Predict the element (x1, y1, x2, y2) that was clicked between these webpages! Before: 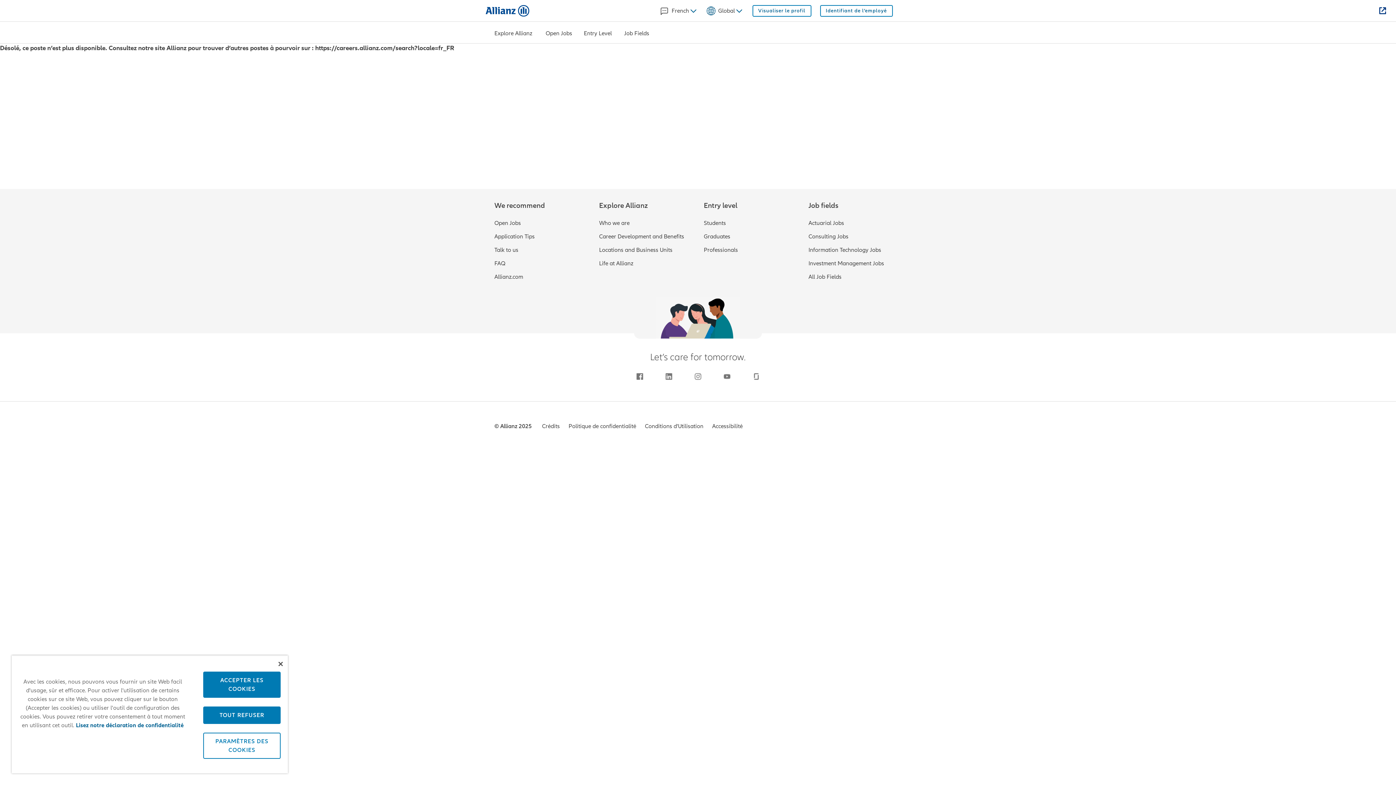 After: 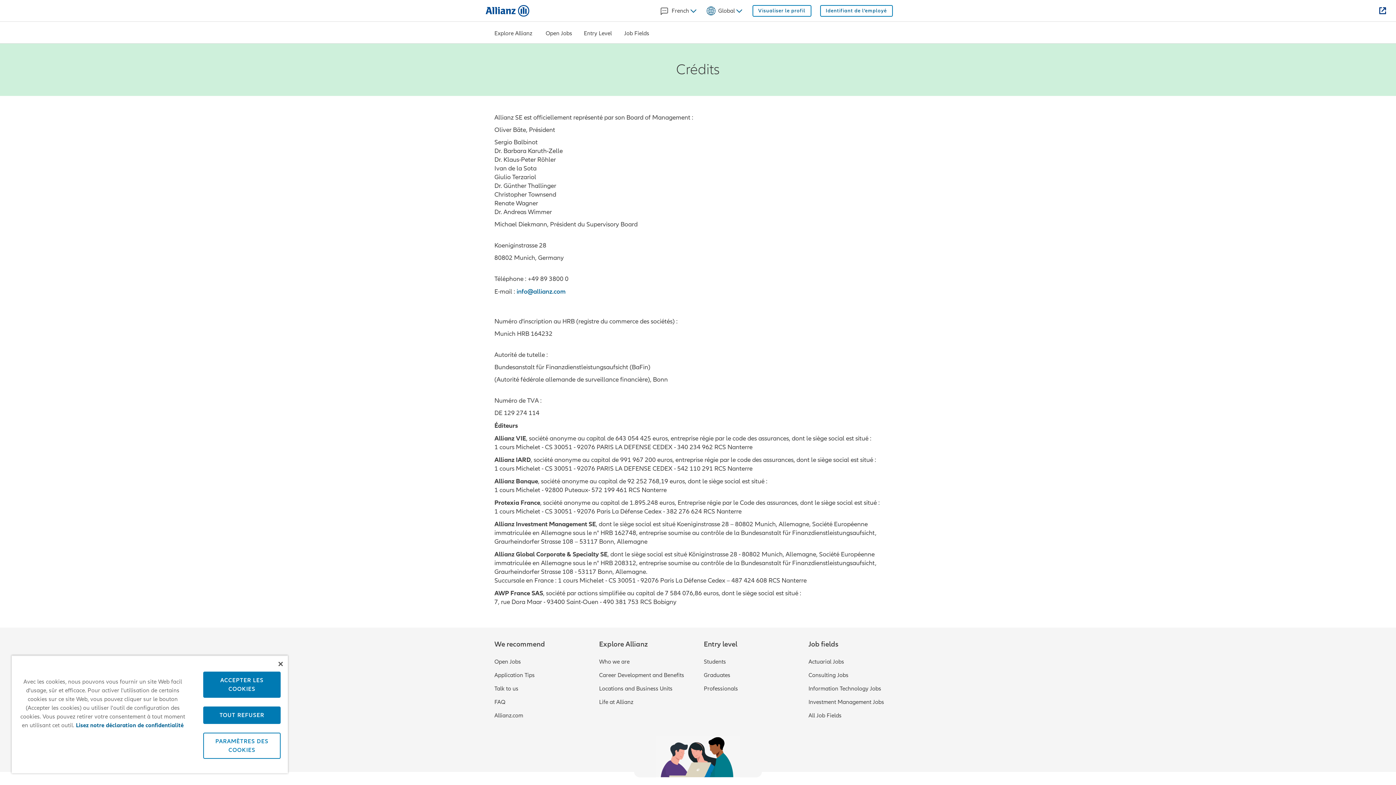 Action: label: Crédits bbox: (542, 422, 560, 430)